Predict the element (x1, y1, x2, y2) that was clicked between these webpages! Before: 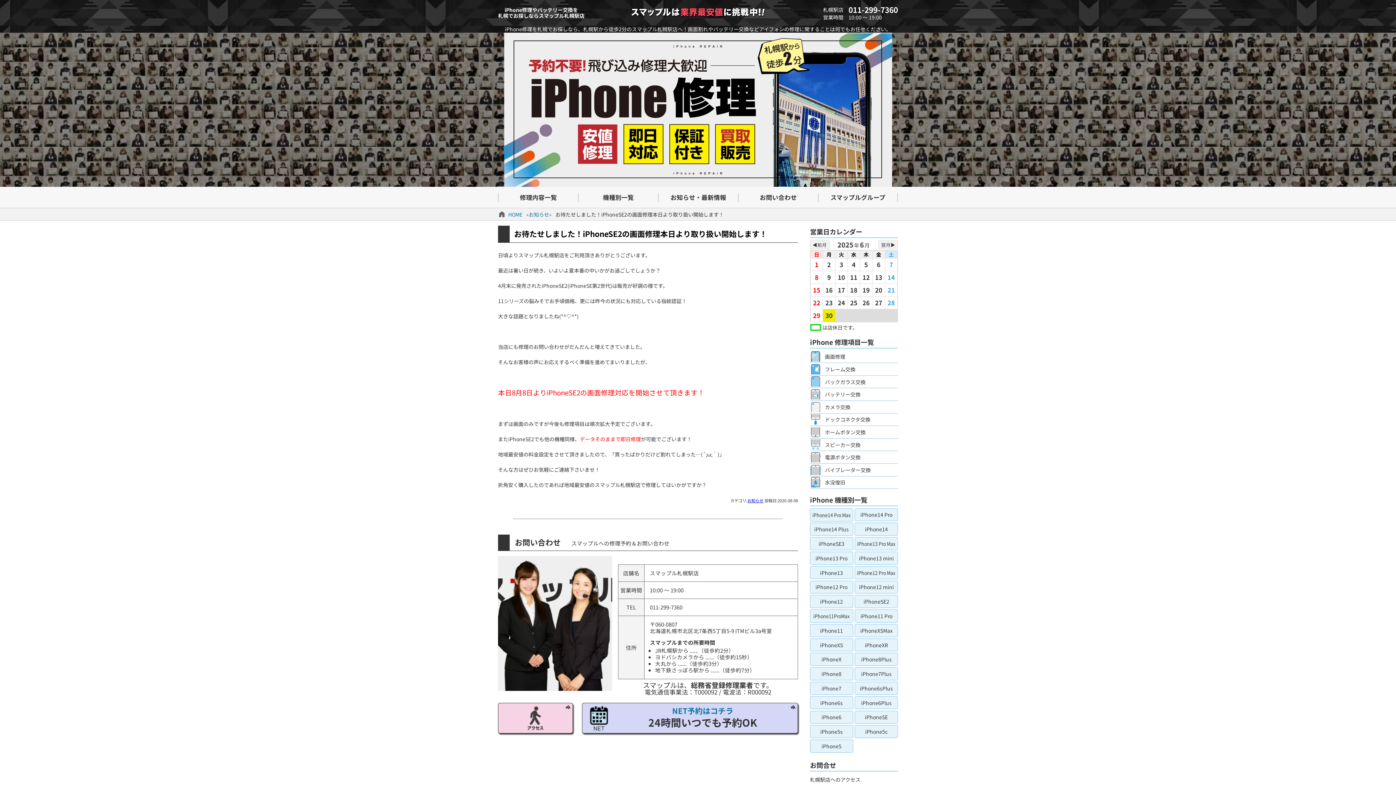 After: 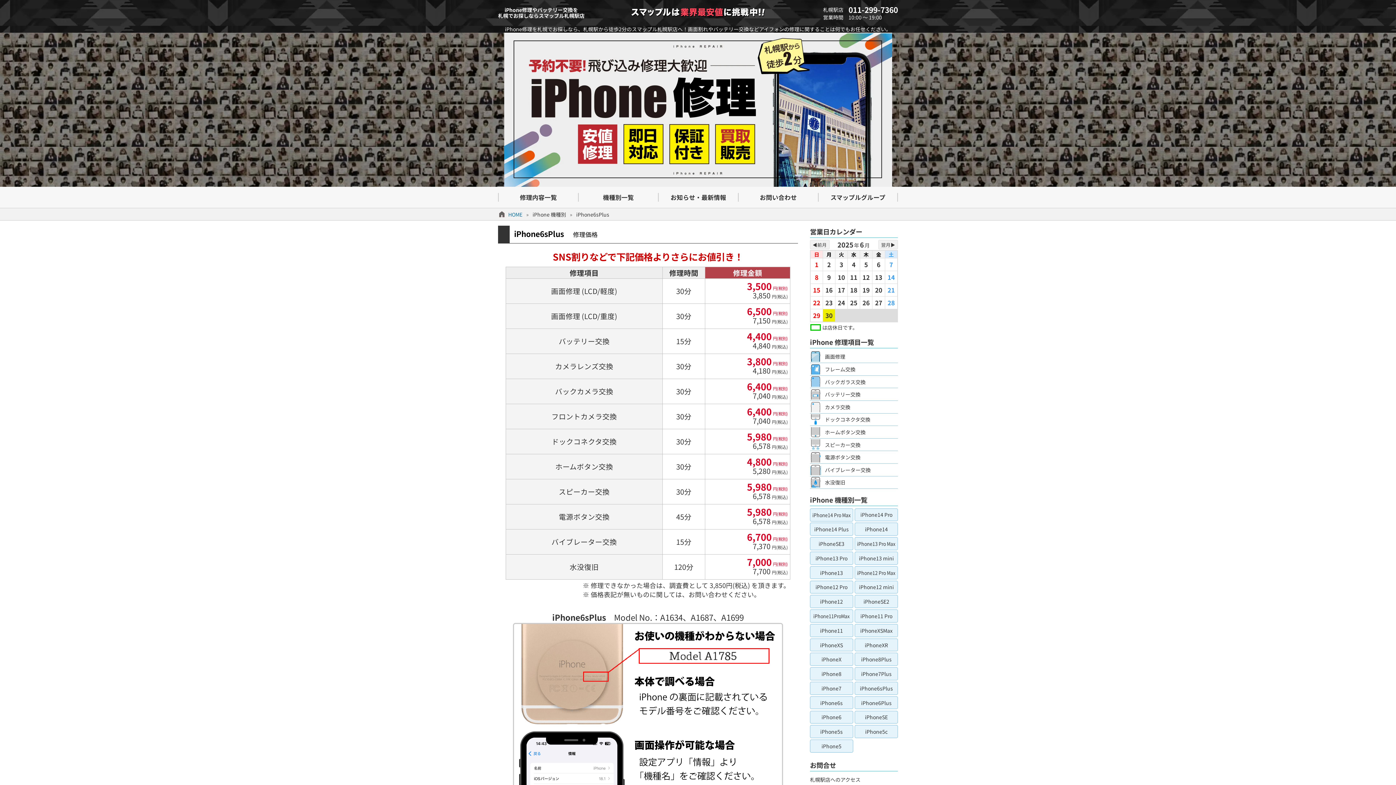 Action: label: iPhone6sPlus bbox: (855, 682, 898, 695)